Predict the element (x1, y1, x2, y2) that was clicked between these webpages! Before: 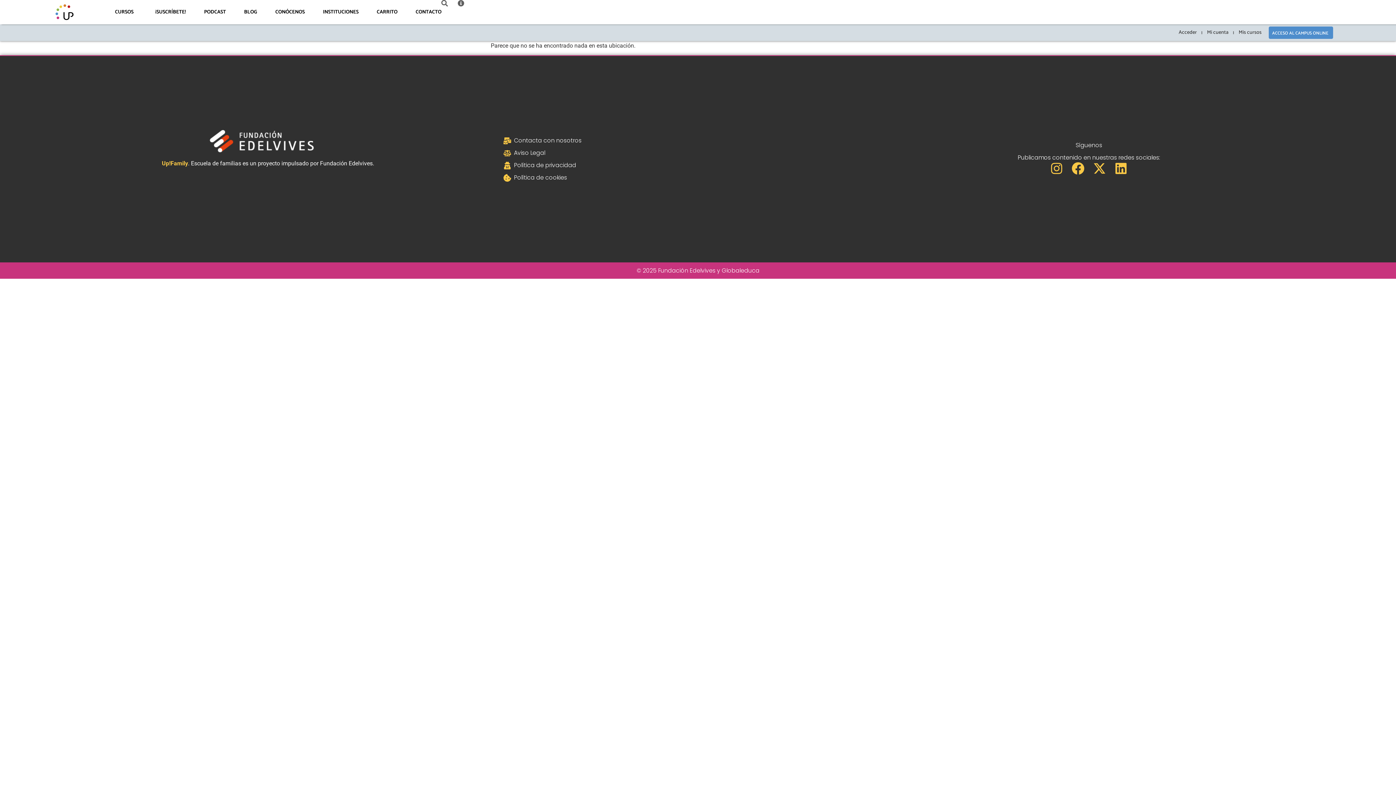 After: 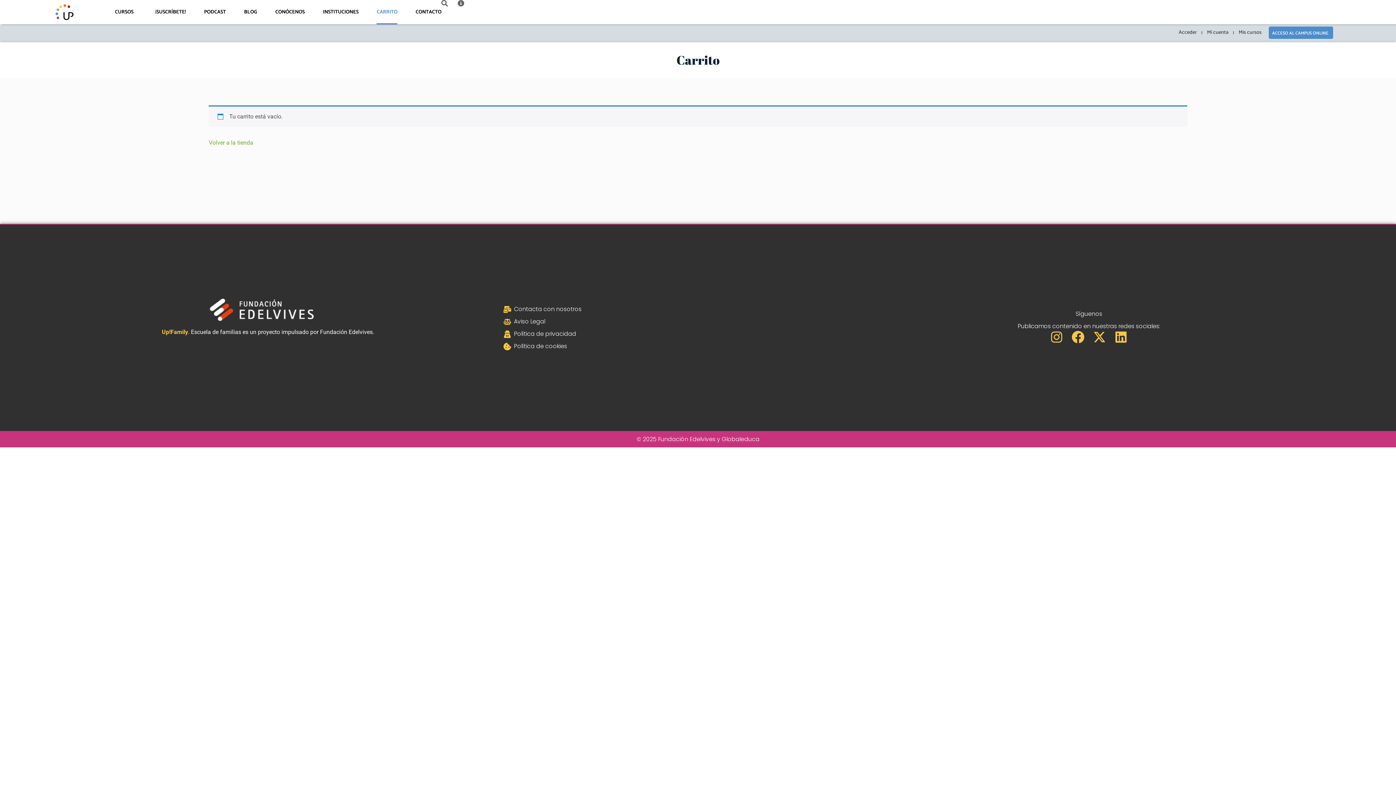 Action: bbox: (376, 0, 397, 24) label: CARRITO